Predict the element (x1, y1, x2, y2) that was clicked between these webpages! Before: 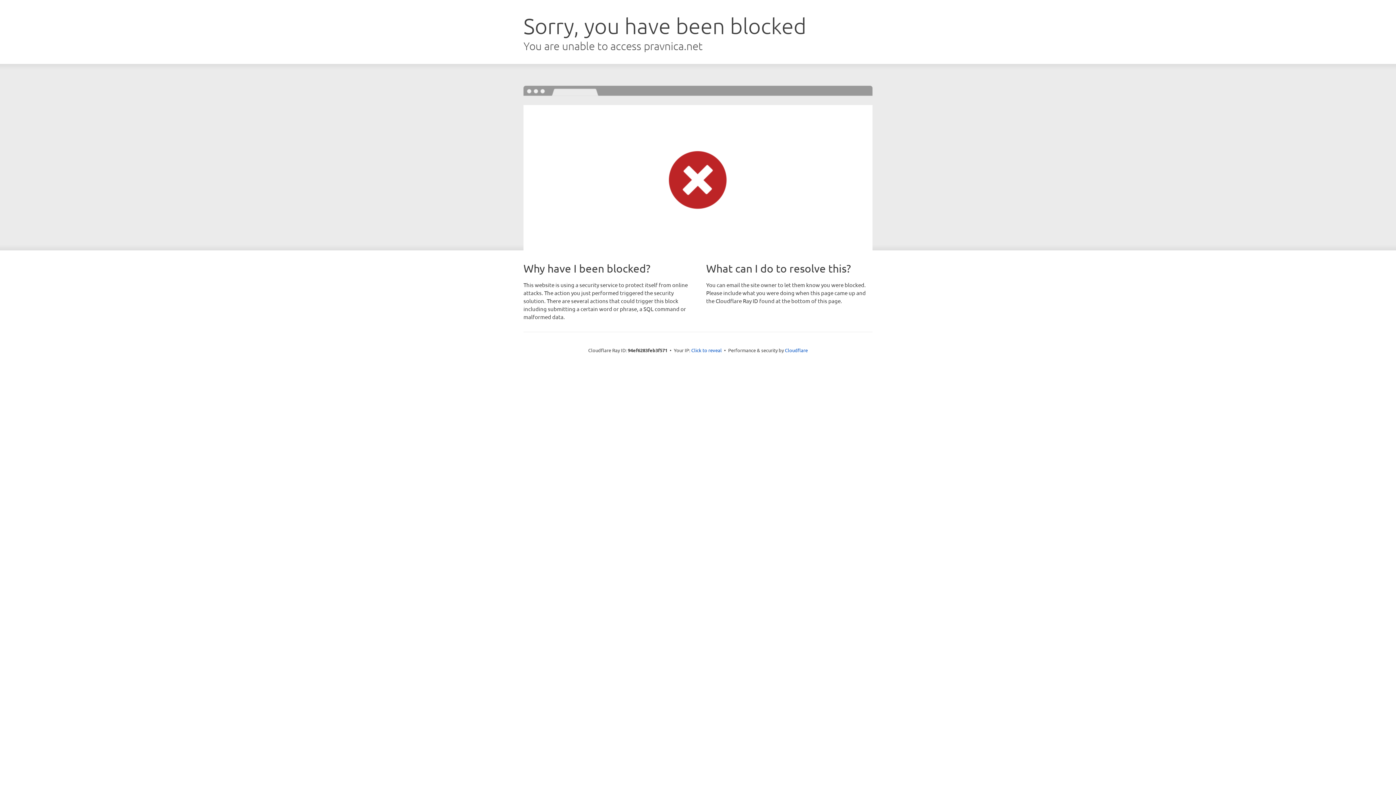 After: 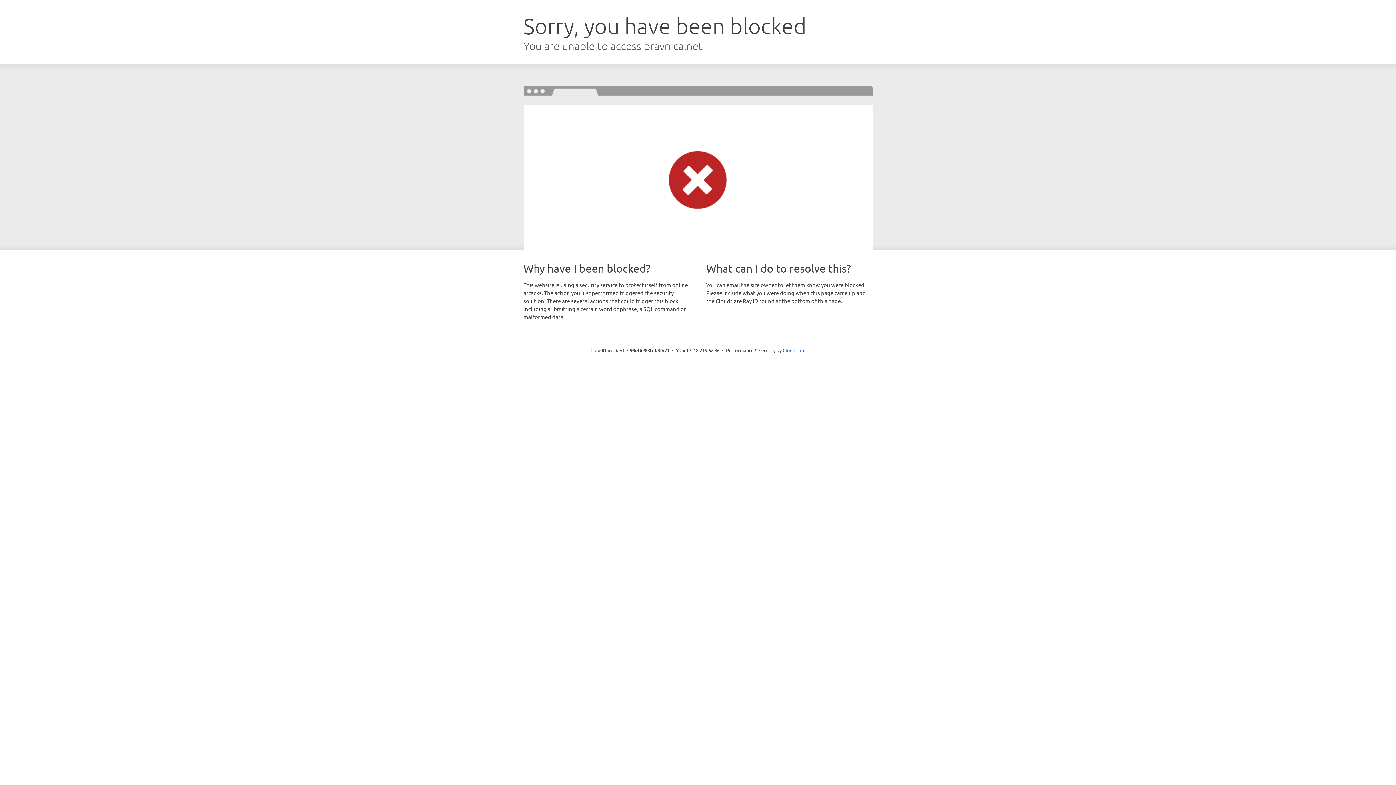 Action: bbox: (691, 346, 722, 353) label: Click to reveal